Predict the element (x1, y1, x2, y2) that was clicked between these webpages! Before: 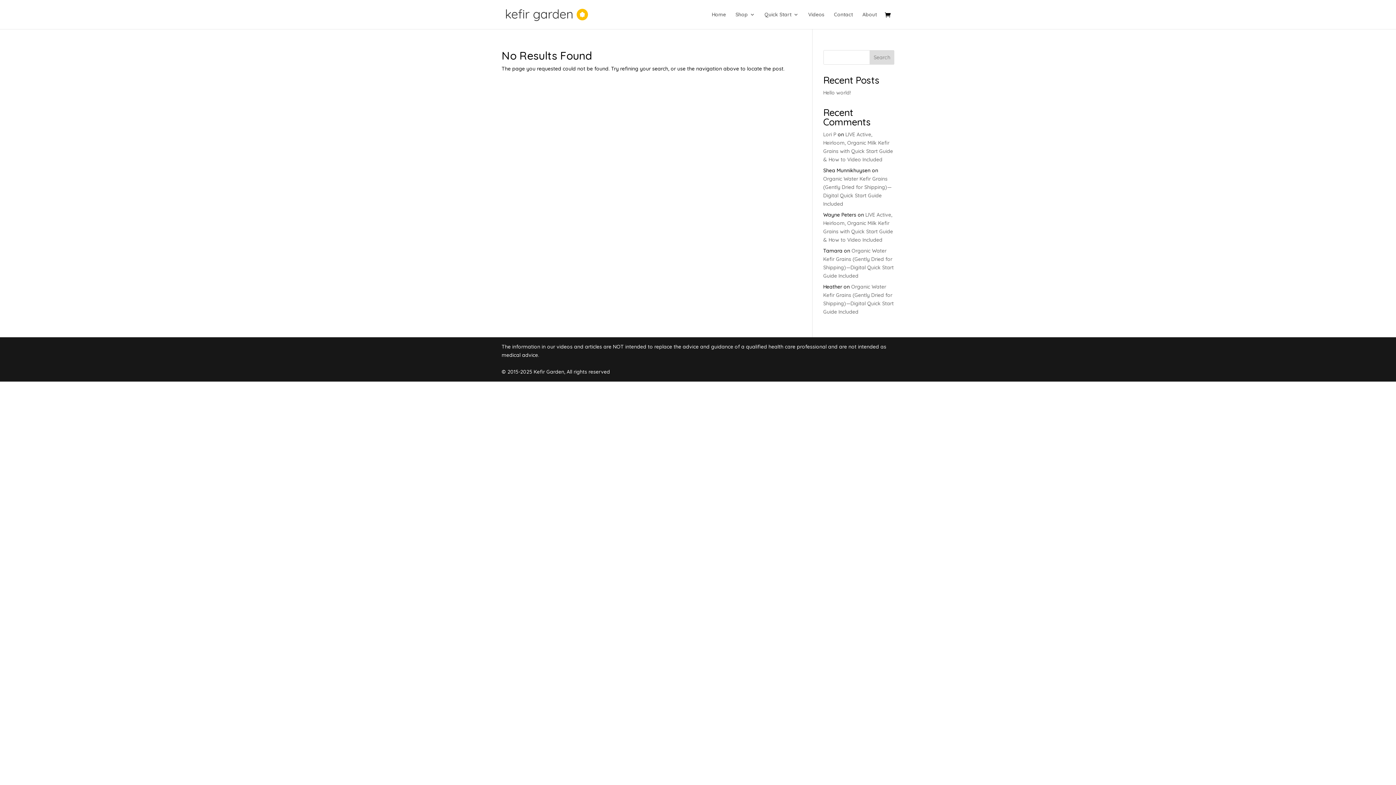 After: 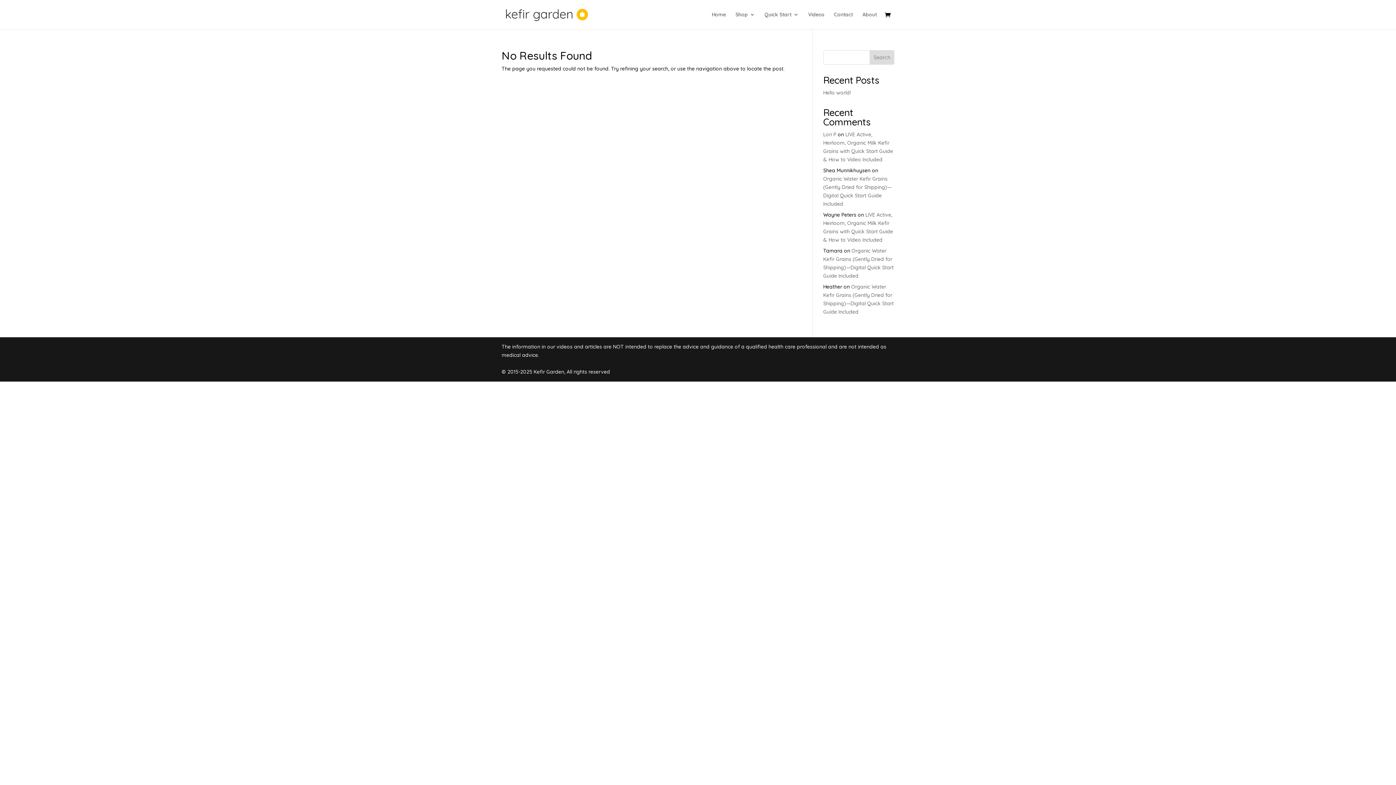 Action: bbox: (869, 50, 894, 64) label: Search